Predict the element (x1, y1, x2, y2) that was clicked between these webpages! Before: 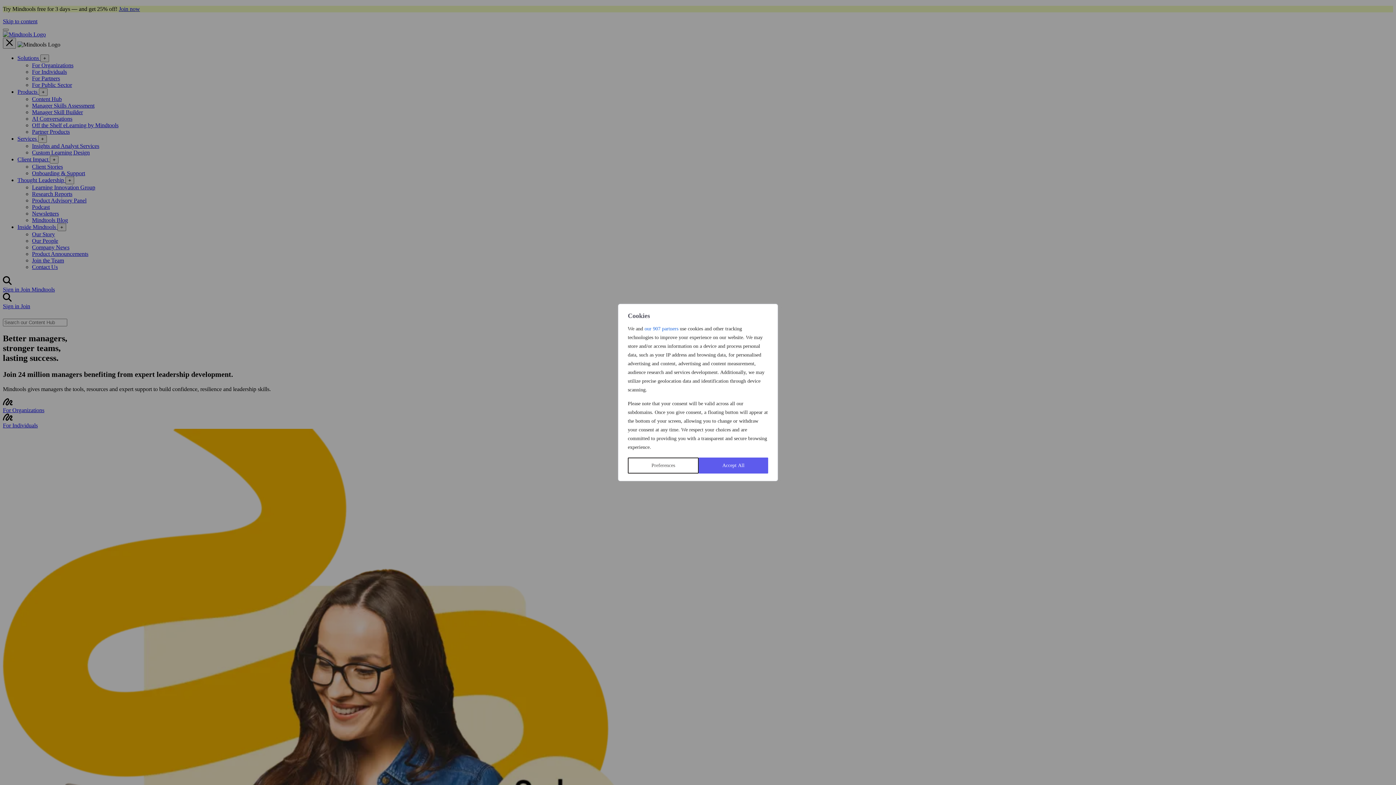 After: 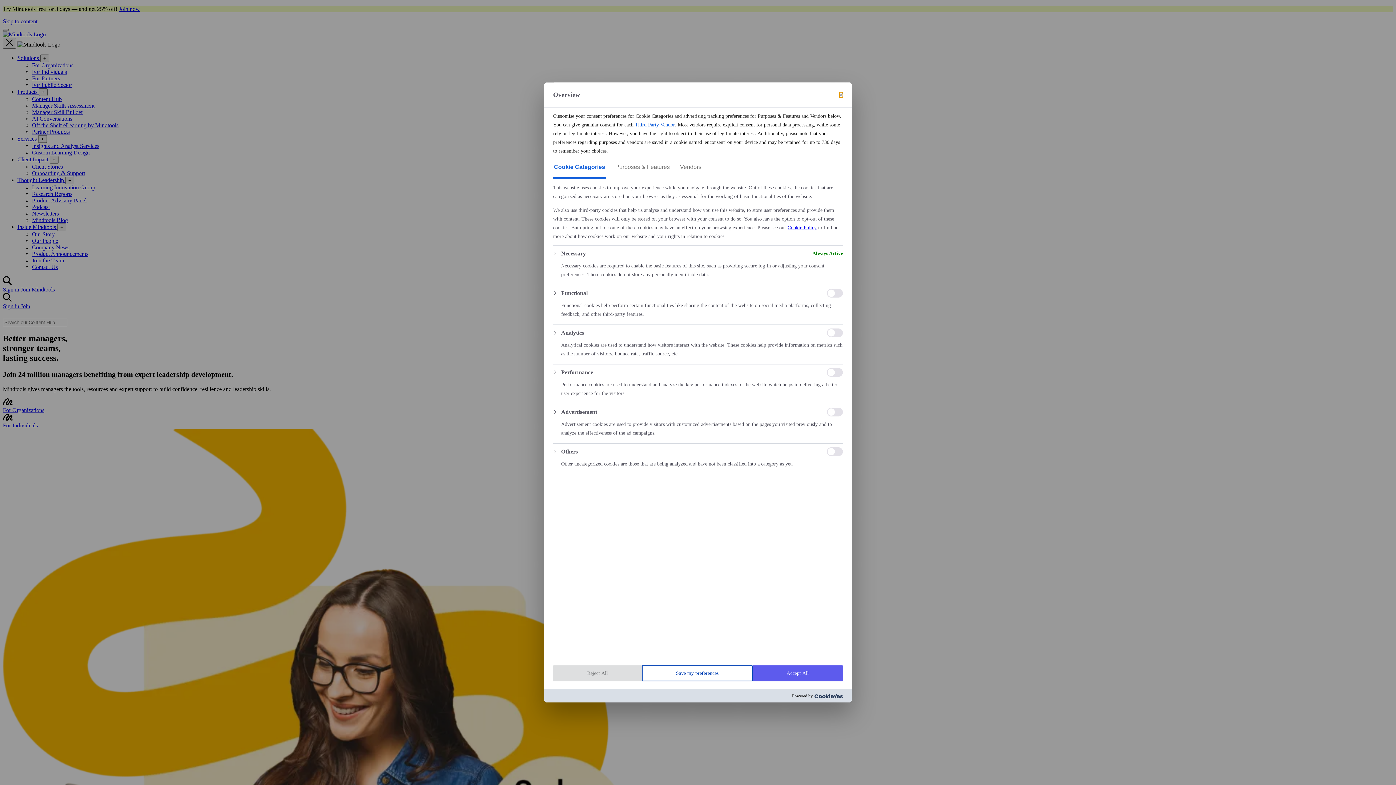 Action: label: Preferences bbox: (628, 457, 698, 473)